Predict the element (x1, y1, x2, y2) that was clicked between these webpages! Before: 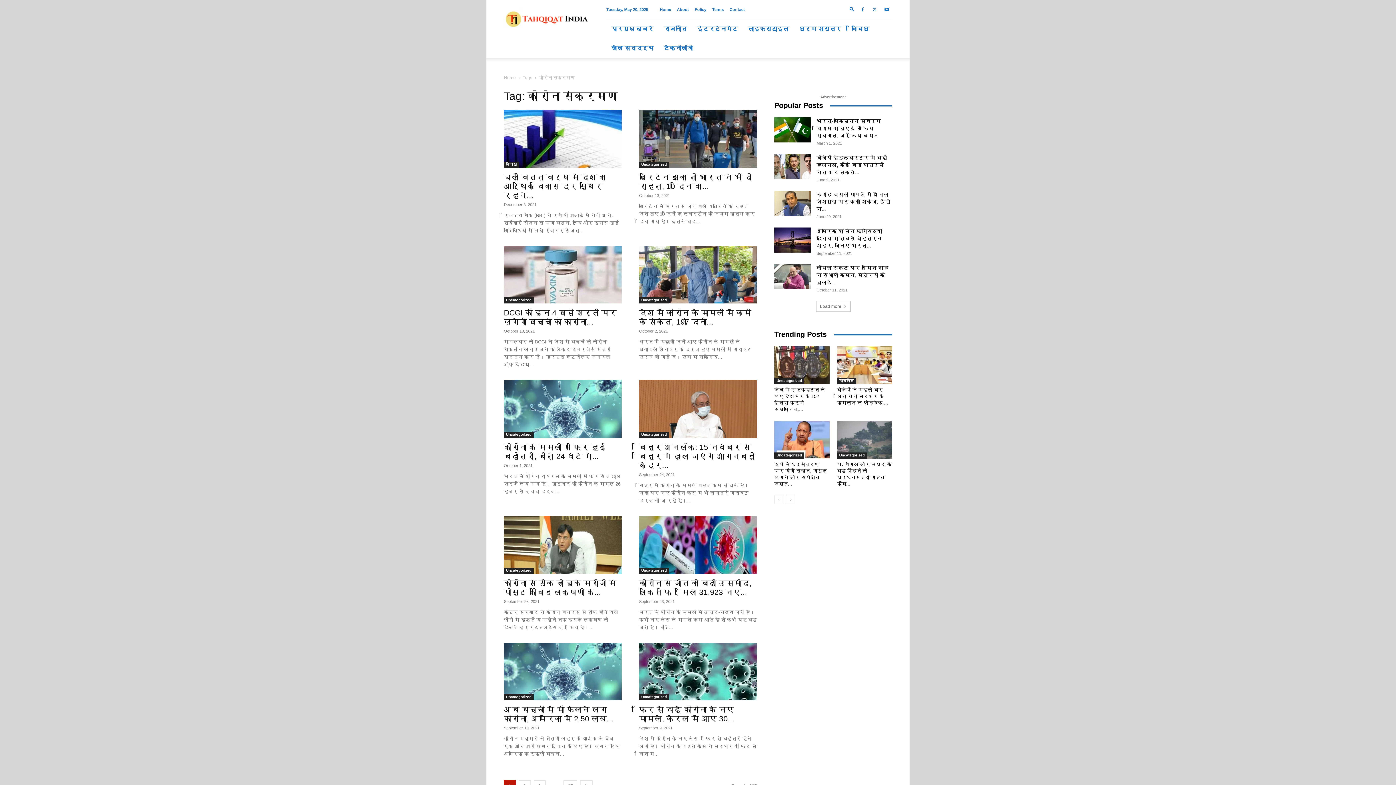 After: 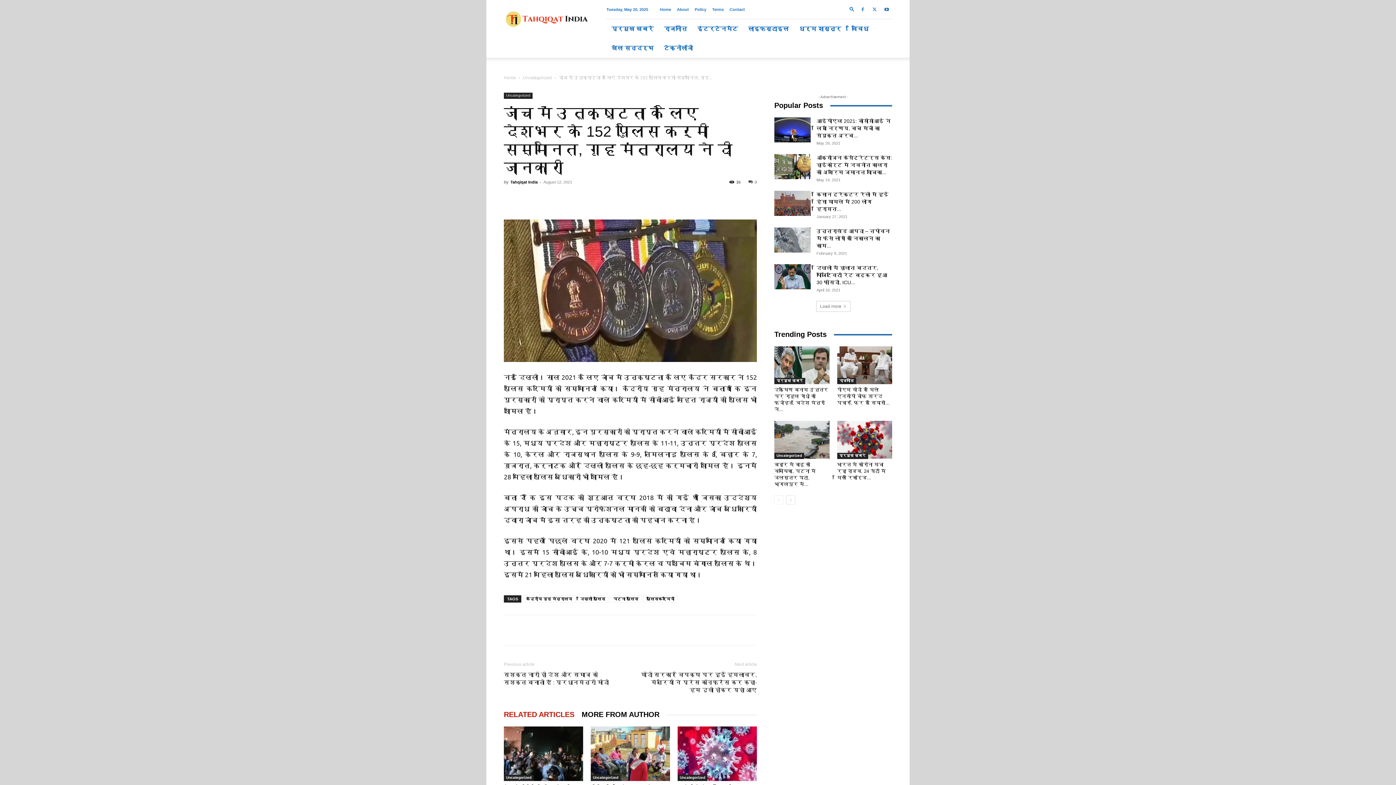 Action: bbox: (774, 346, 829, 384)